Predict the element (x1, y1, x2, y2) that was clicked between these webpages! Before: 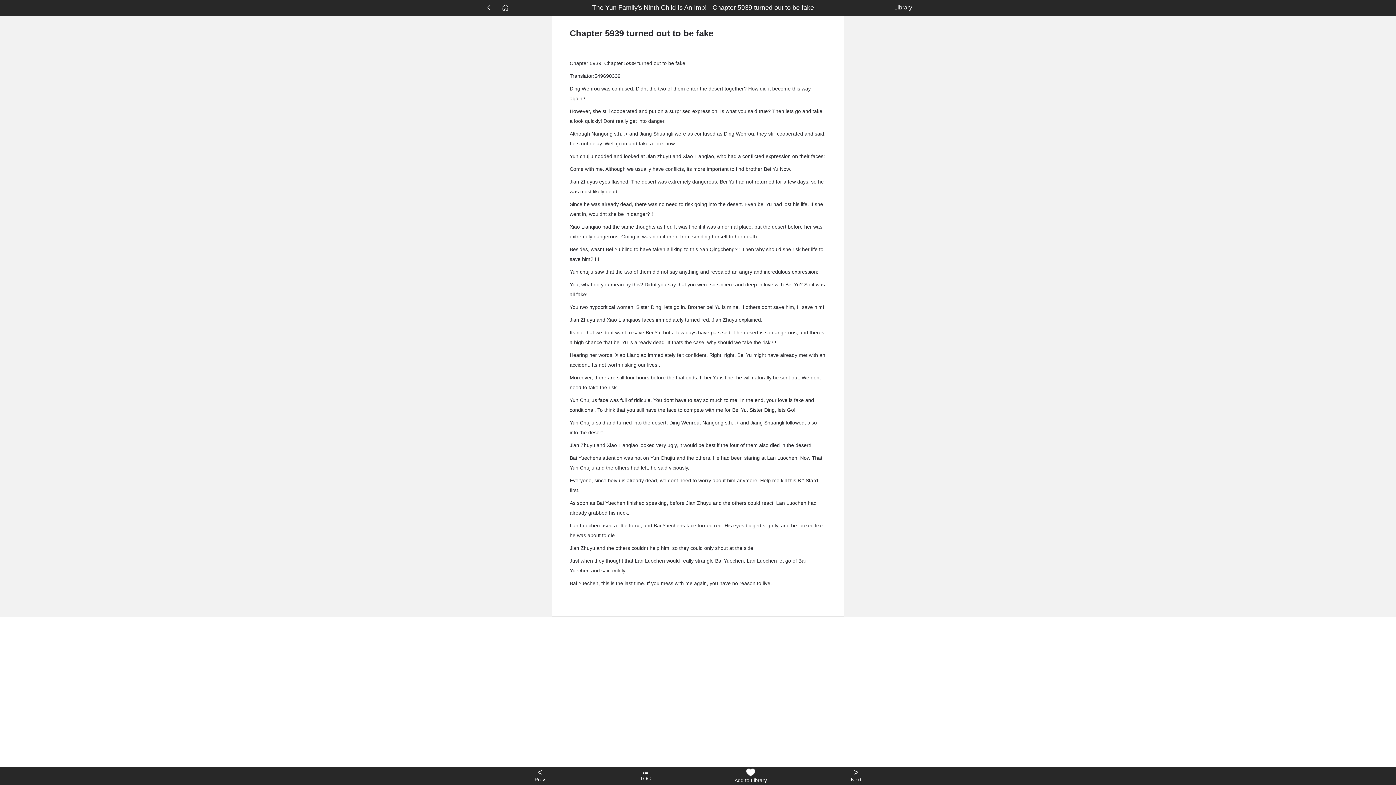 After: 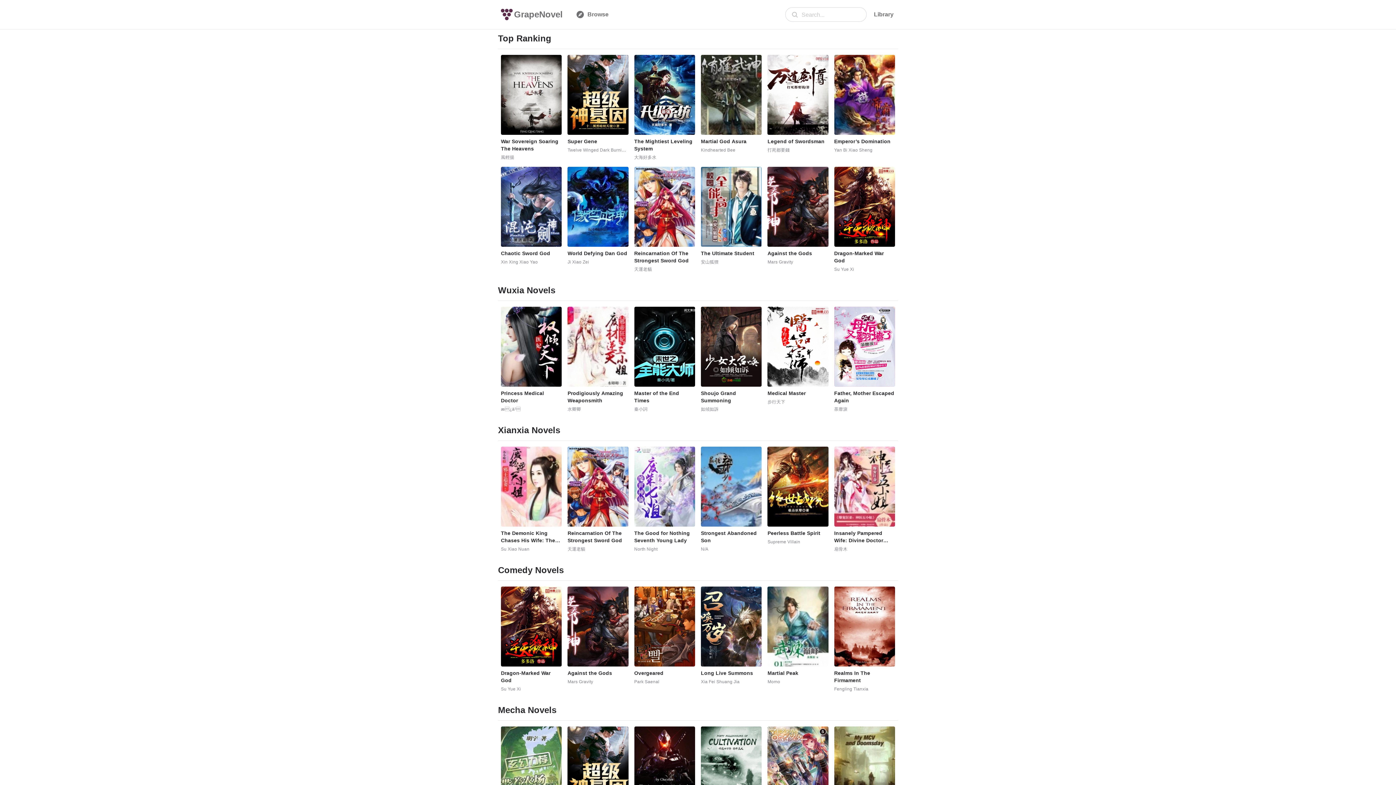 Action: bbox: (501, 3, 509, 12)